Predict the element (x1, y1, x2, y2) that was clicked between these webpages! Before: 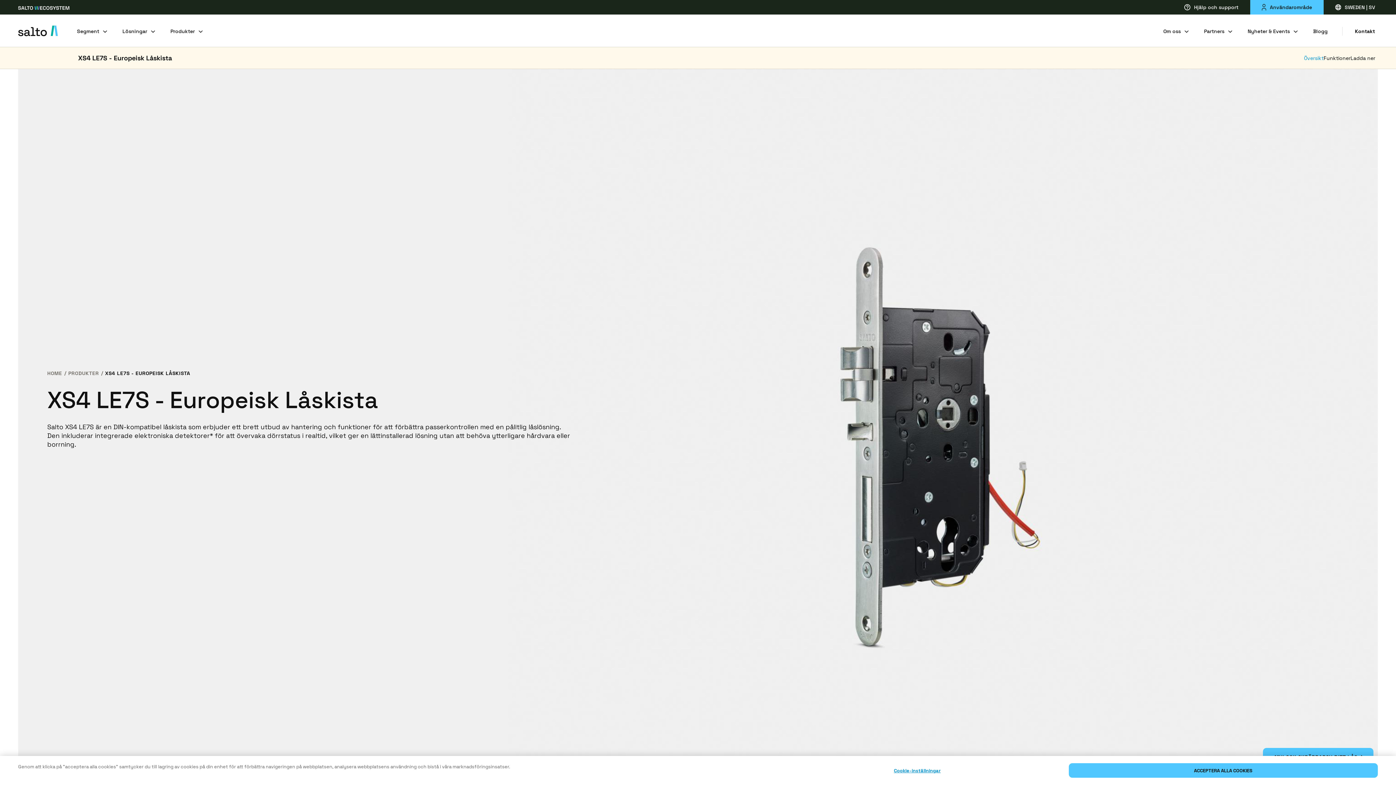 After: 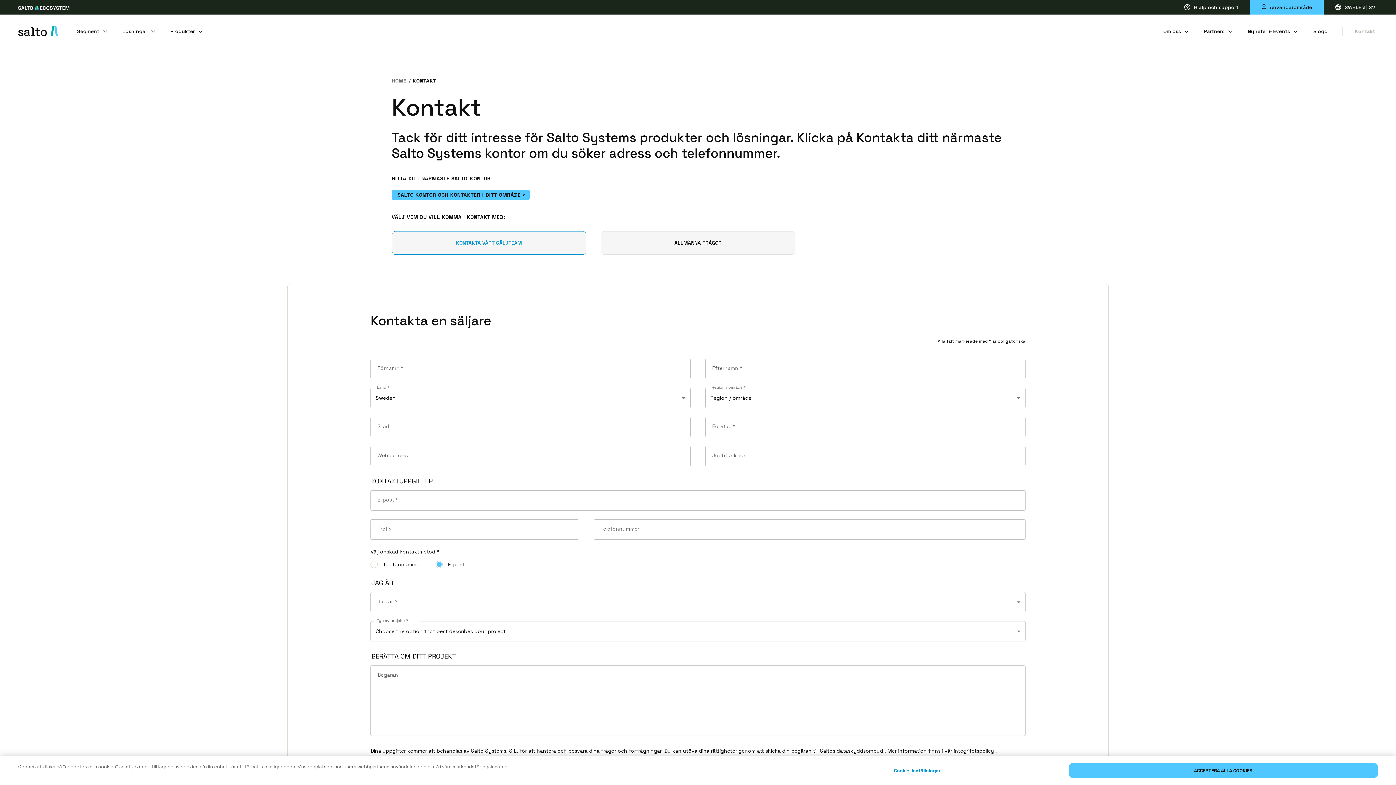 Action: bbox: (1342, 14, 1378, 46) label: Kontakt